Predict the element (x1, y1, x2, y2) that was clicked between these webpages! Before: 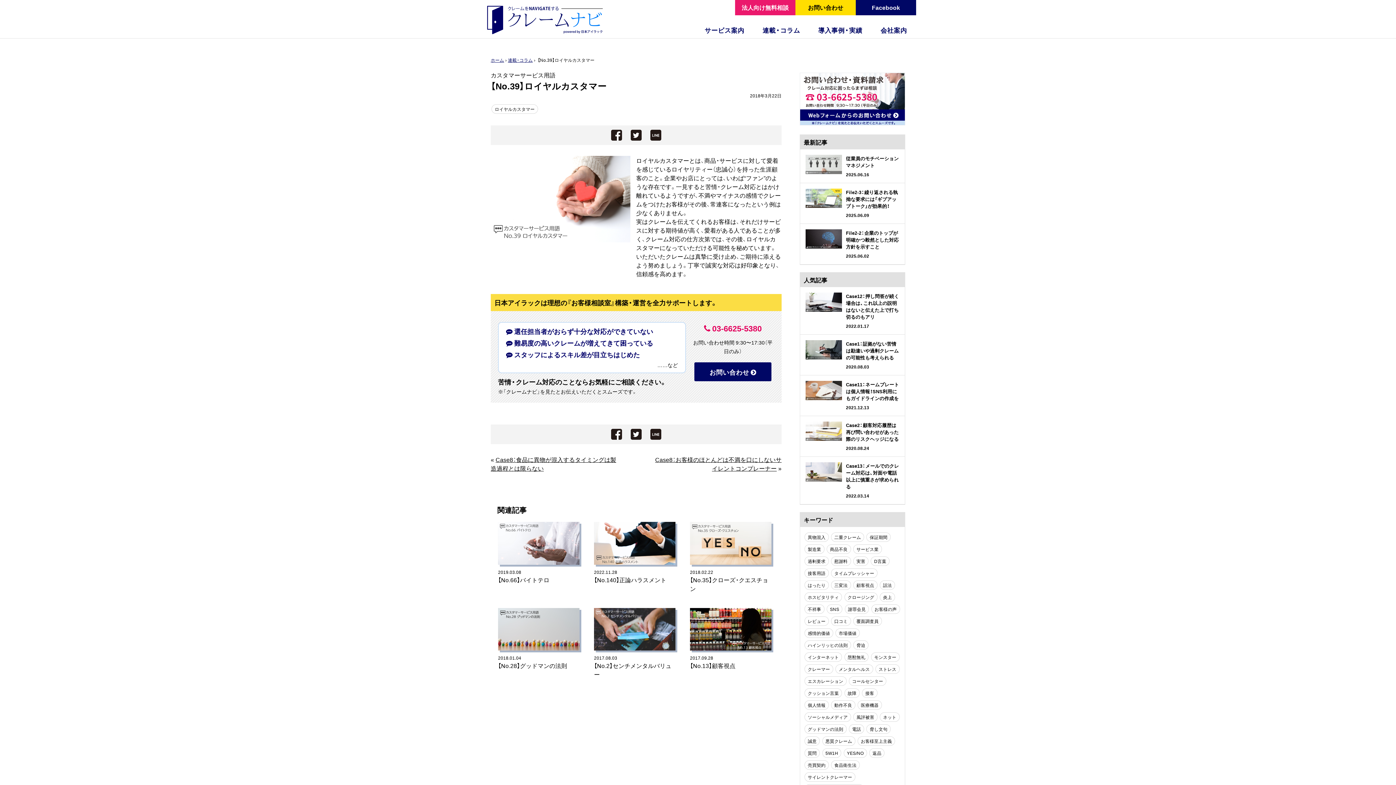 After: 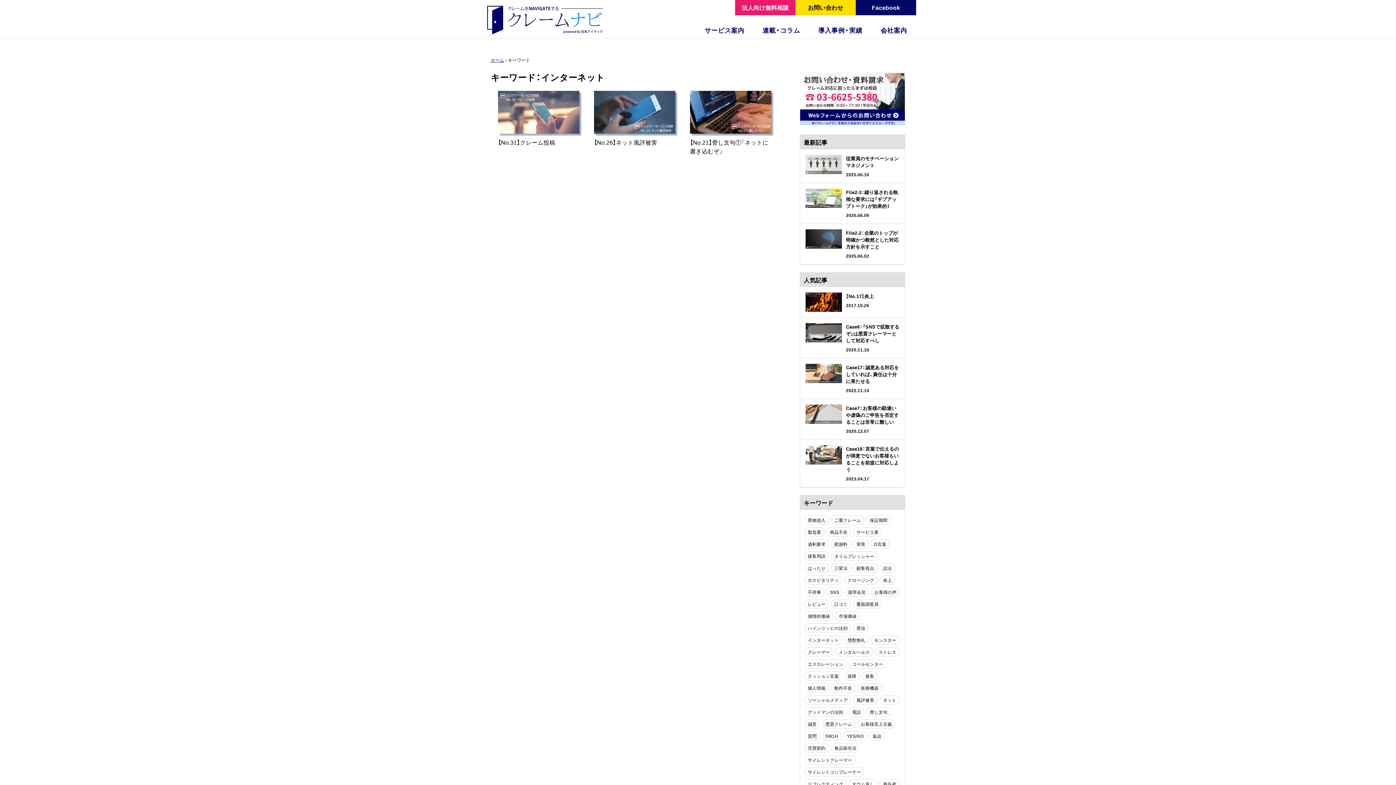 Action: label: インターネット bbox: (804, 652, 842, 662)